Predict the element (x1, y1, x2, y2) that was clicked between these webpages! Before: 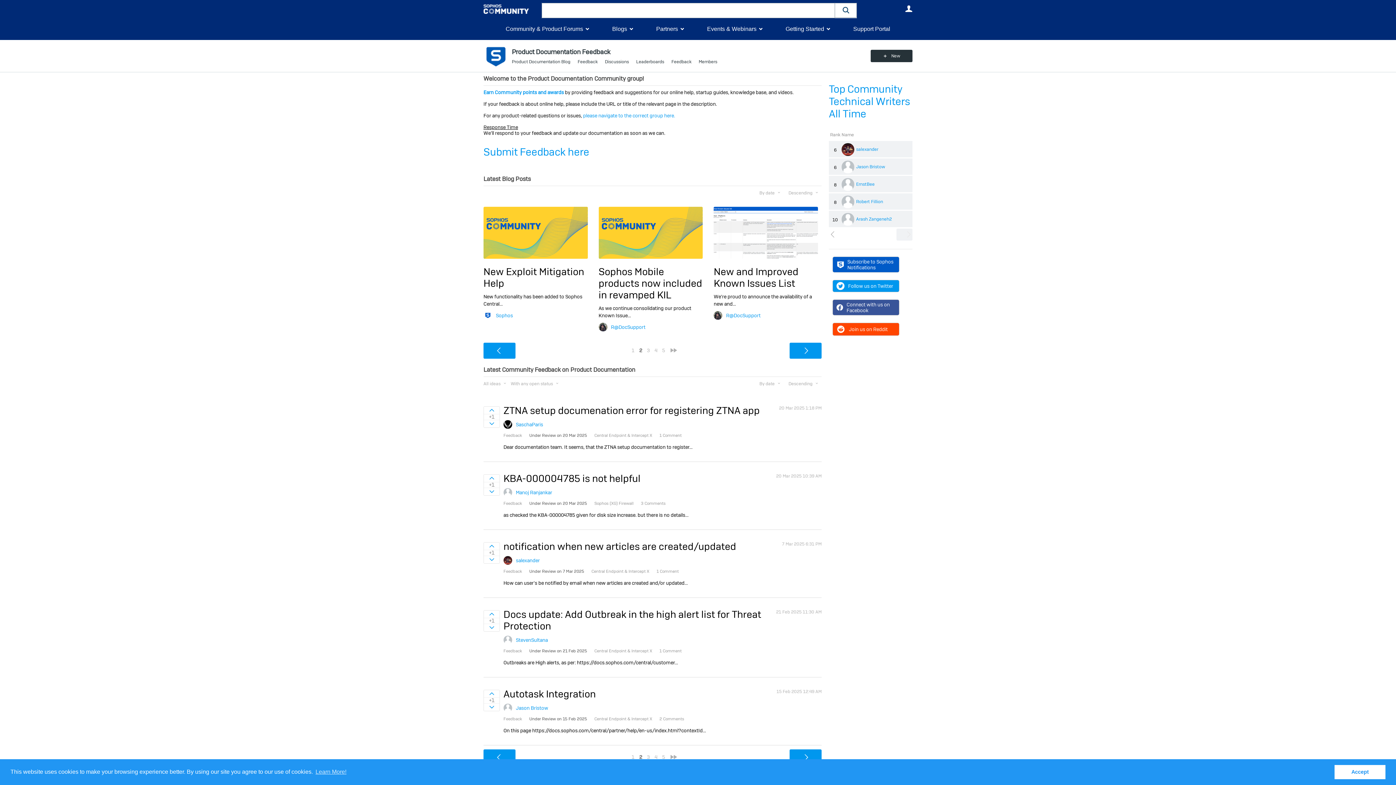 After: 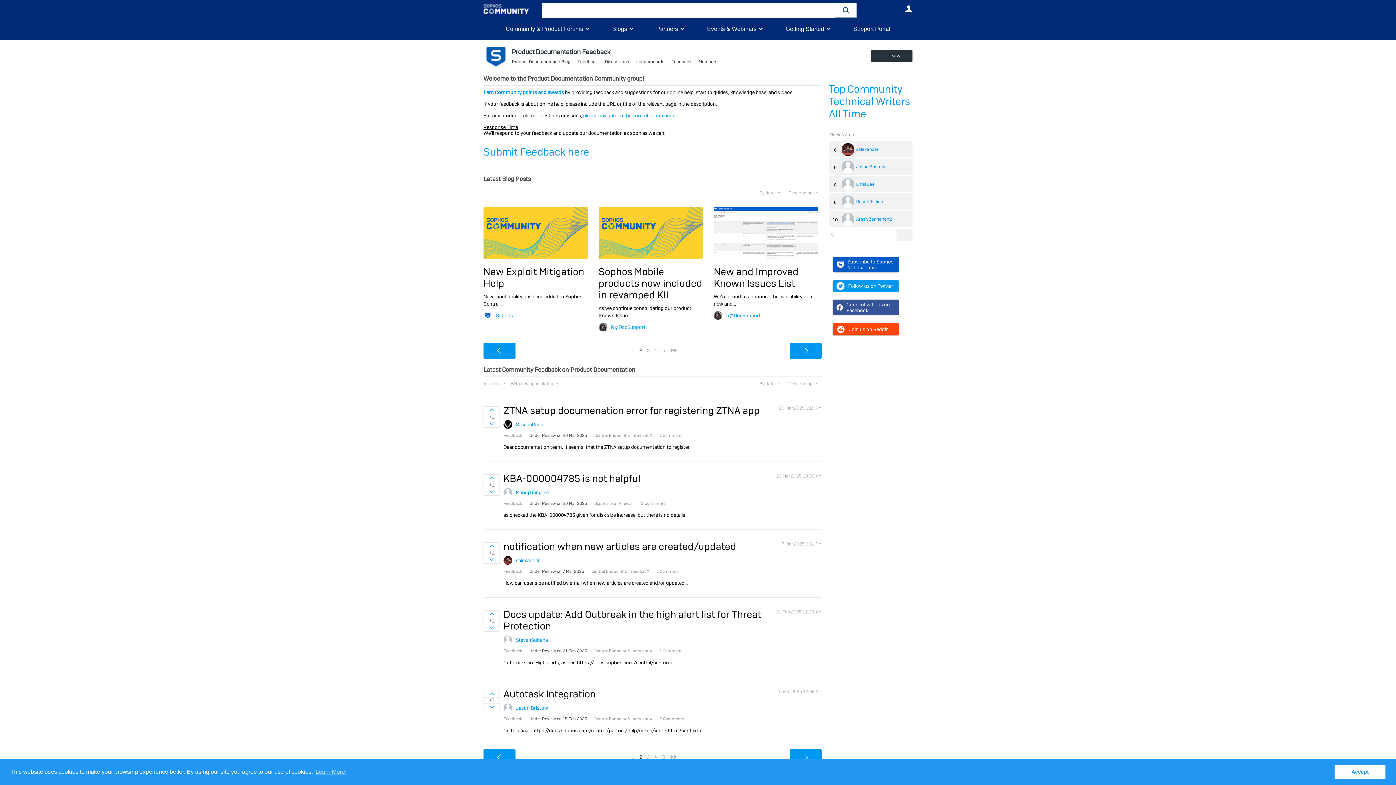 Action: label: 2 bbox: (637, 753, 644, 761)